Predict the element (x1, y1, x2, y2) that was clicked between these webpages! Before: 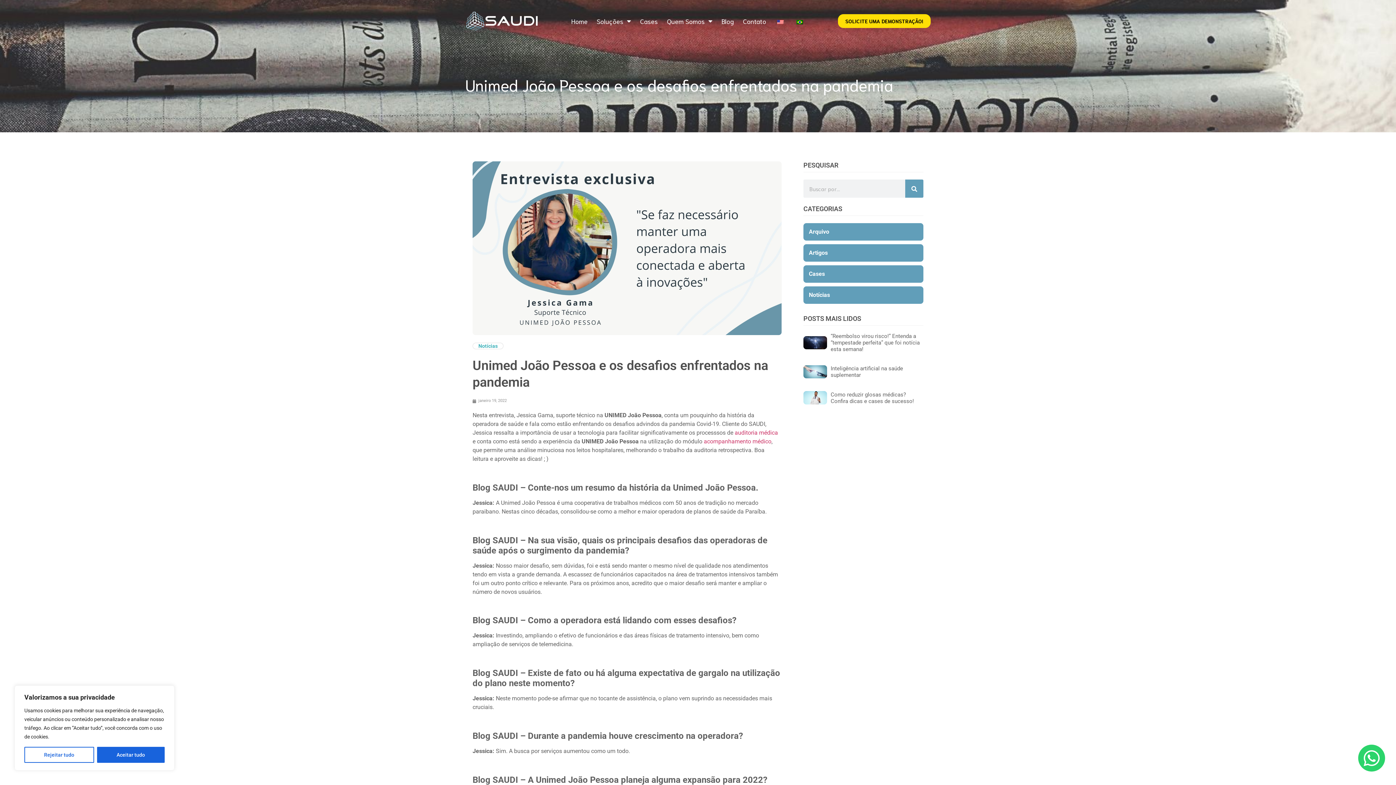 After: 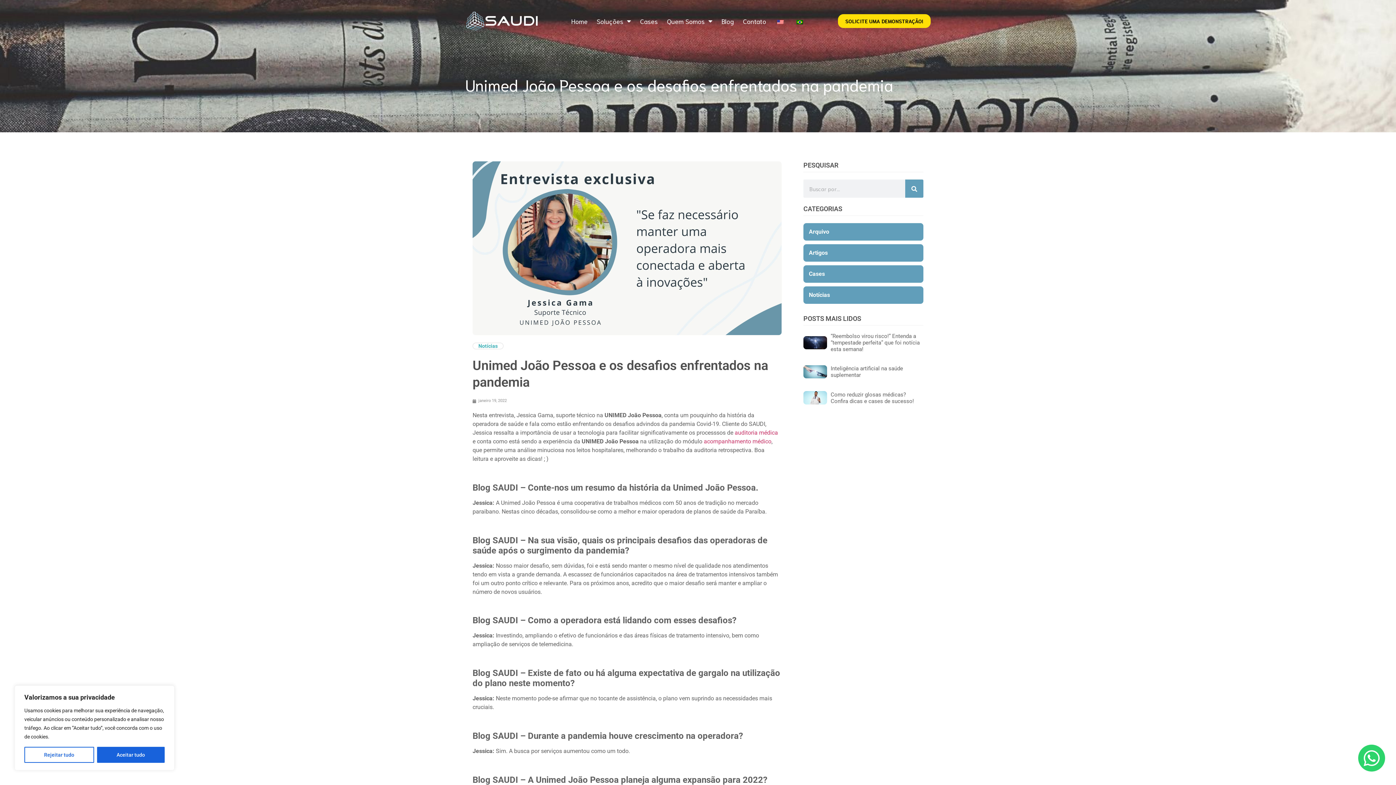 Action: bbox: (1358, 745, 1385, 772)